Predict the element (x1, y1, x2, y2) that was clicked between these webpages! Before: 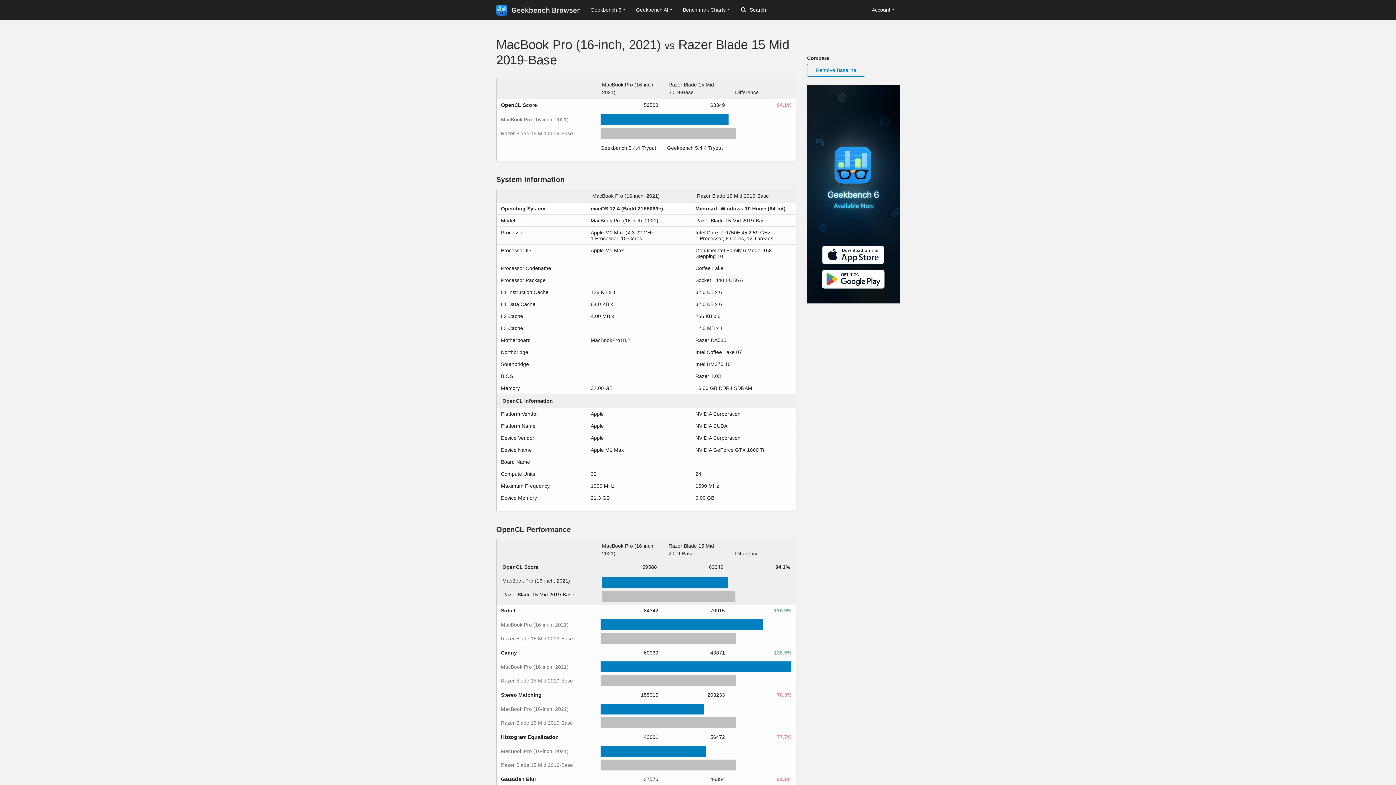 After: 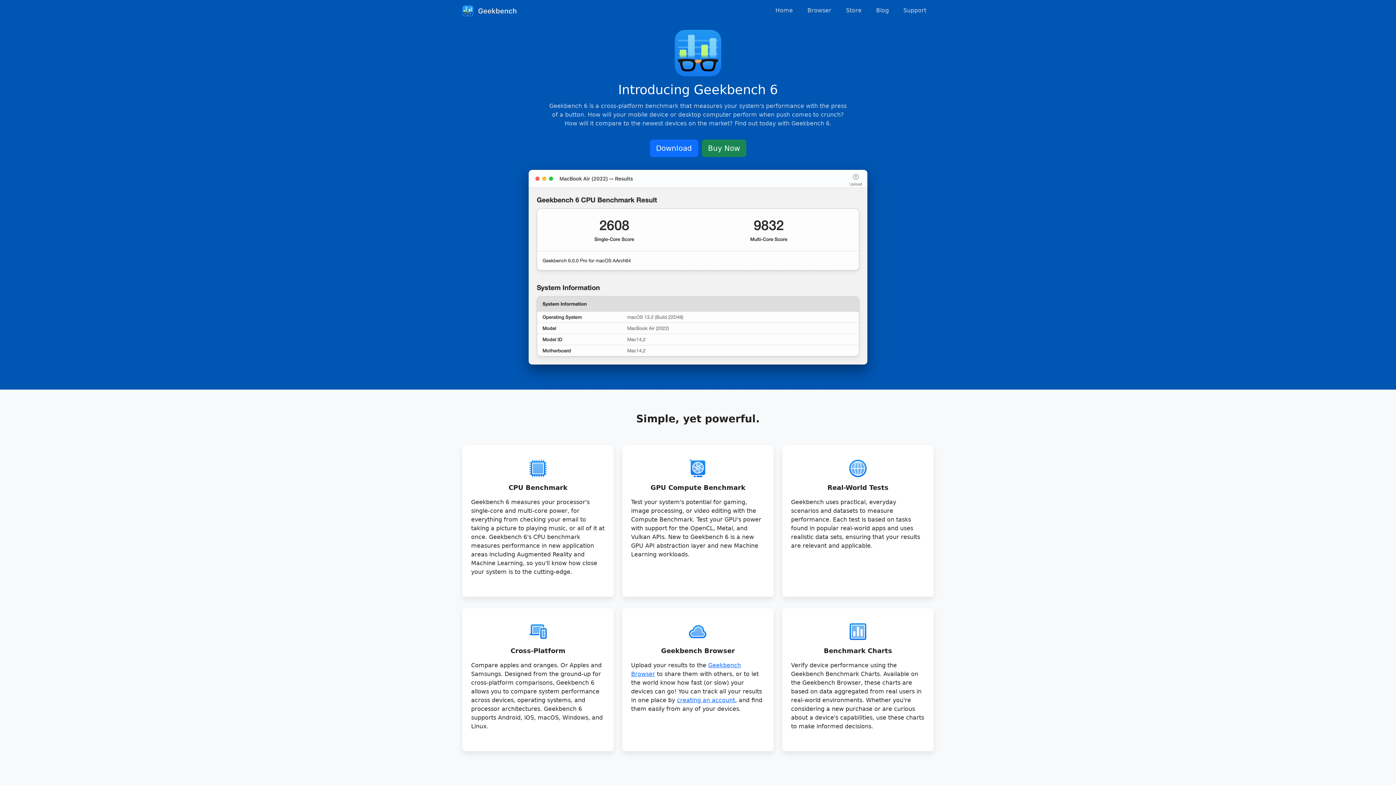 Action: bbox: (807, 85, 900, 303)